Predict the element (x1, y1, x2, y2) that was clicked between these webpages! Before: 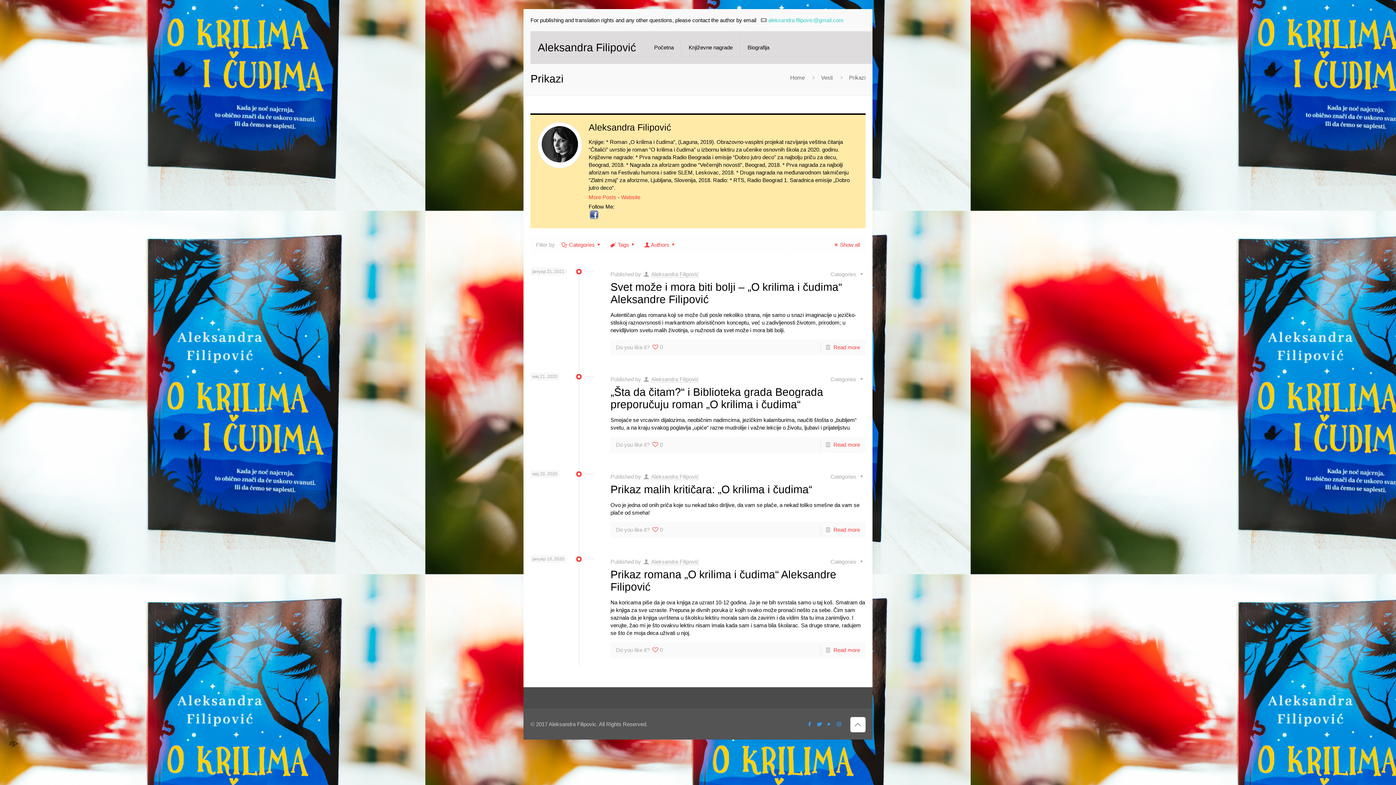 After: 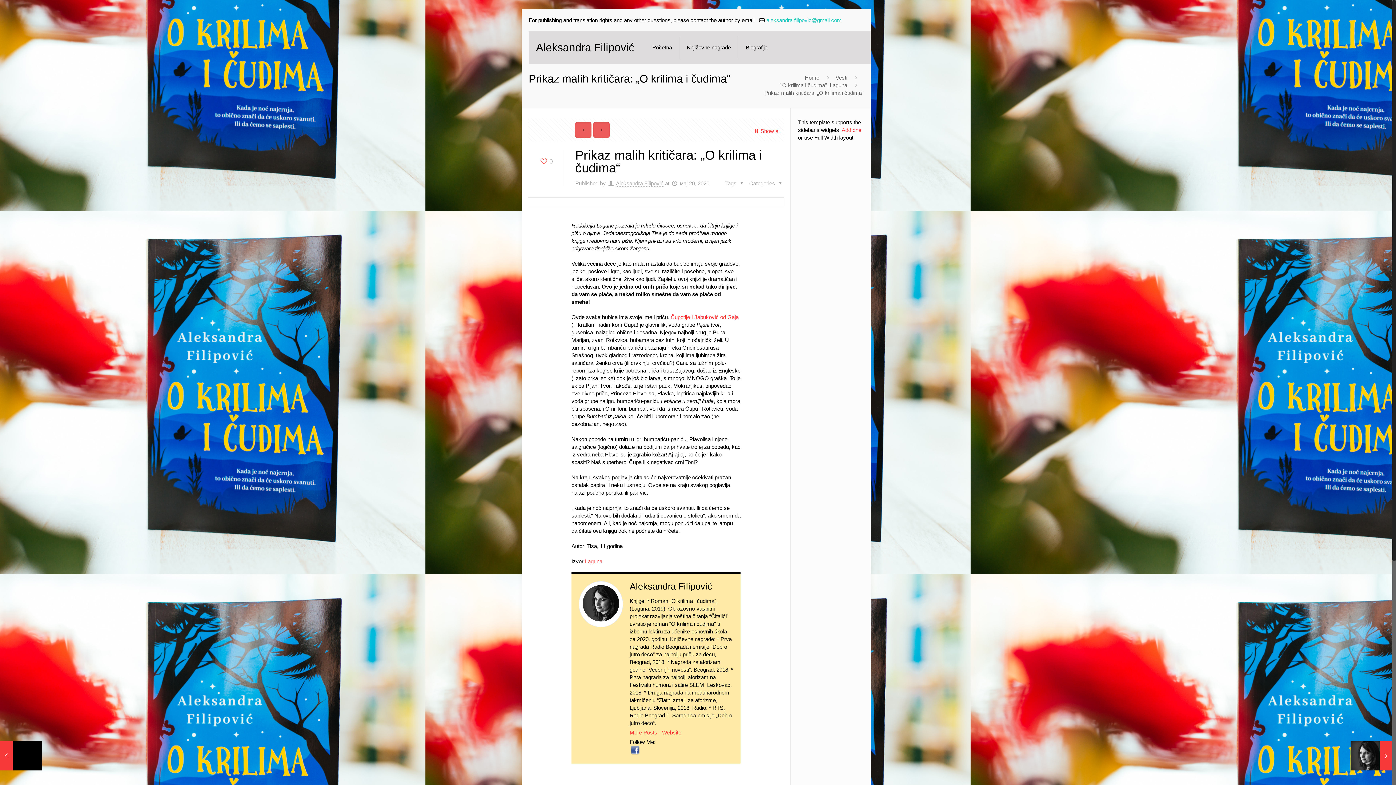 Action: label: Prikaz malih kritičara: „O krilima i čudima“ bbox: (610, 483, 812, 495)